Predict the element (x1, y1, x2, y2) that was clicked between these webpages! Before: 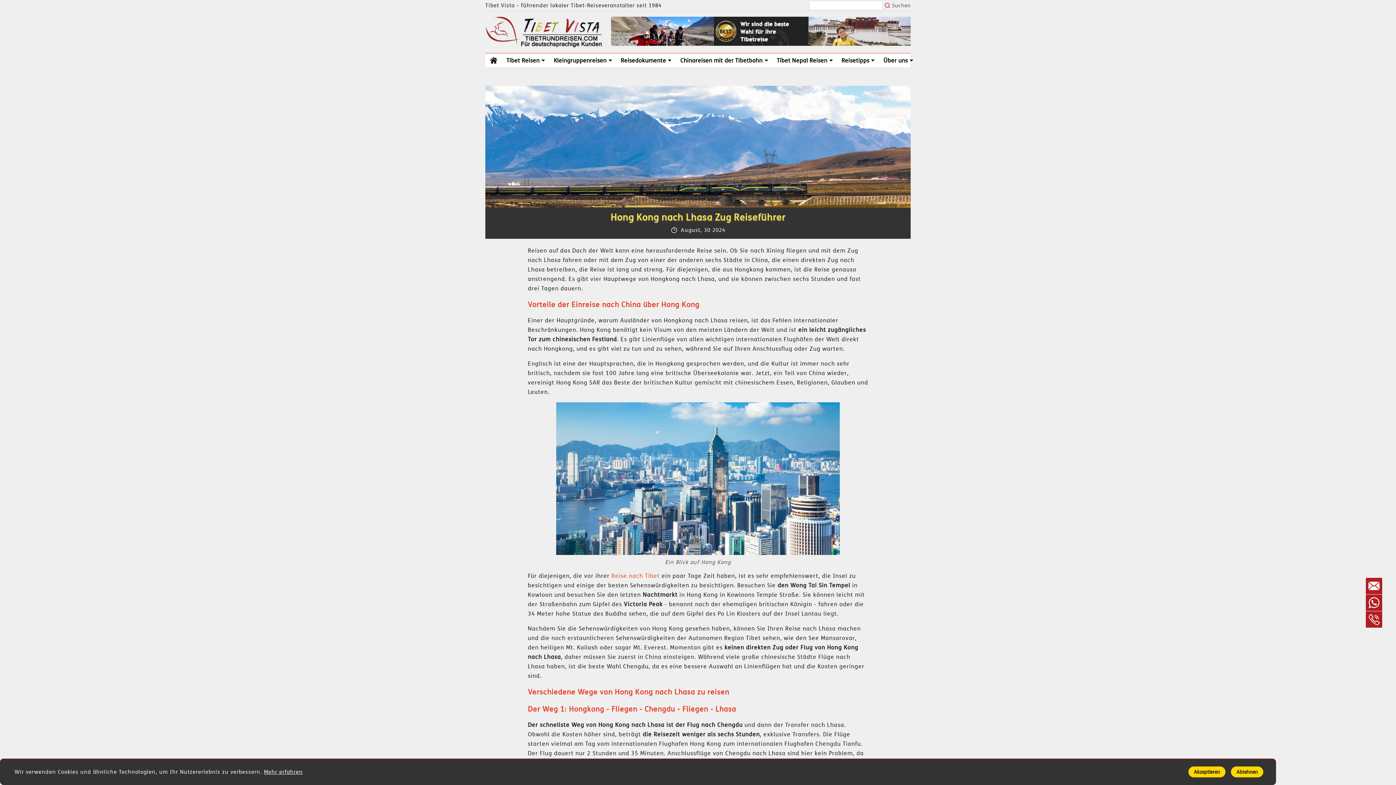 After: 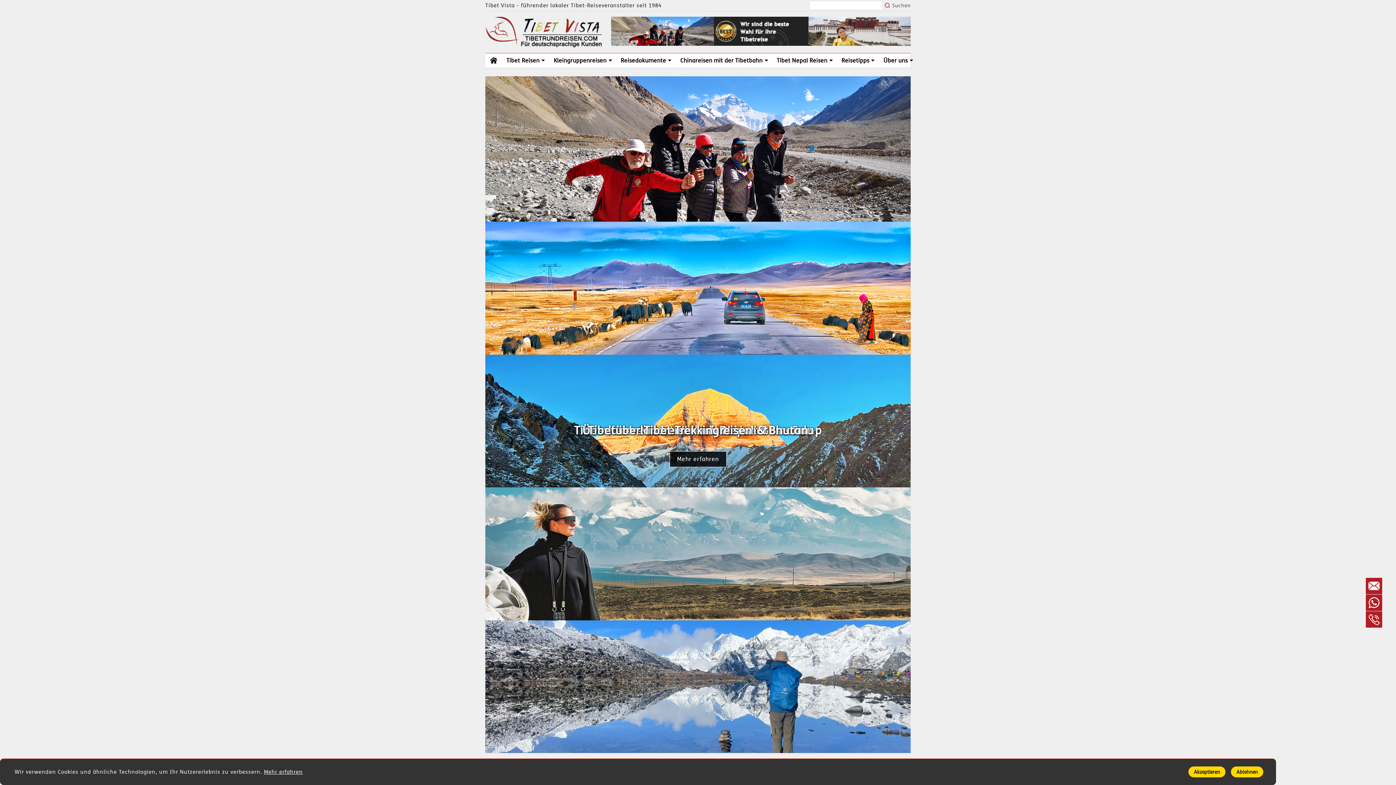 Action: bbox: (485, 16, 601, 47)